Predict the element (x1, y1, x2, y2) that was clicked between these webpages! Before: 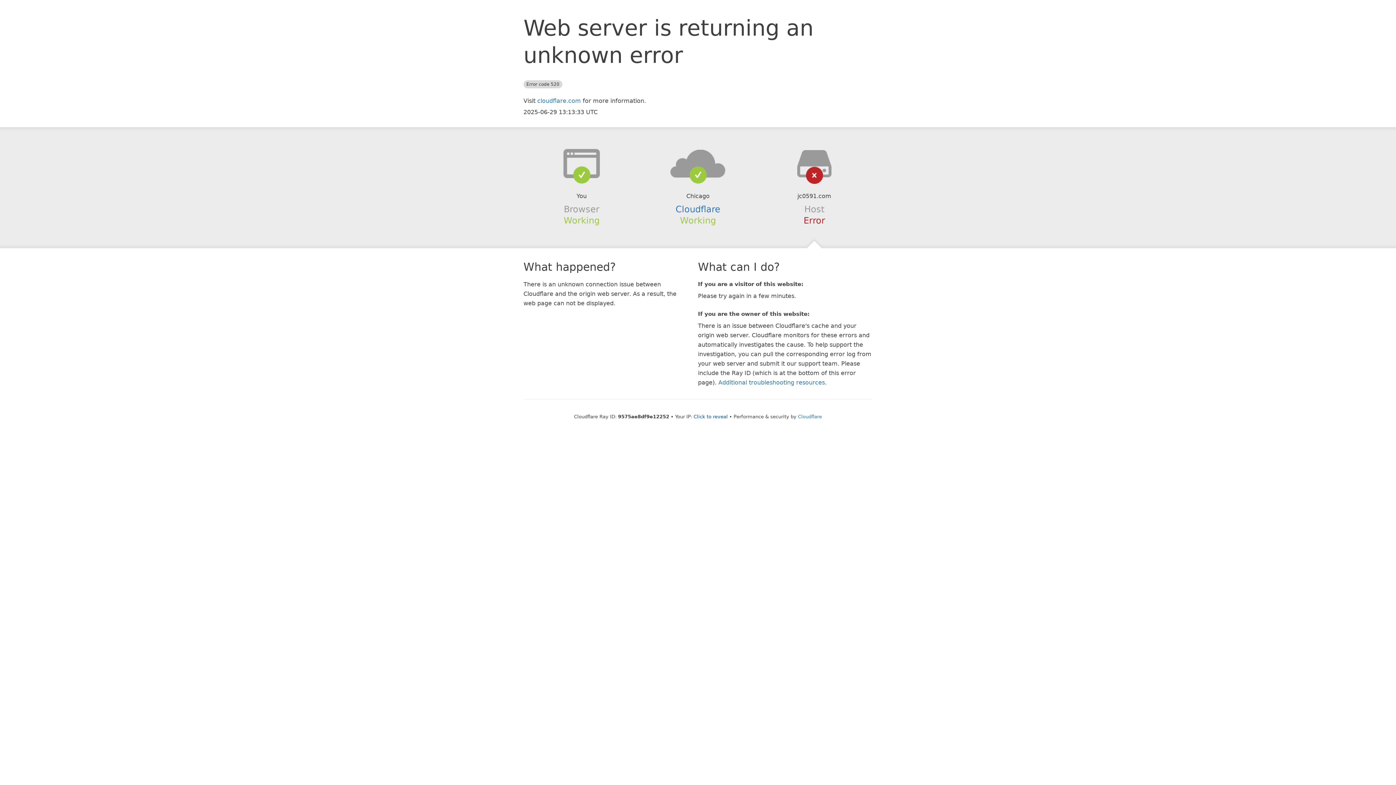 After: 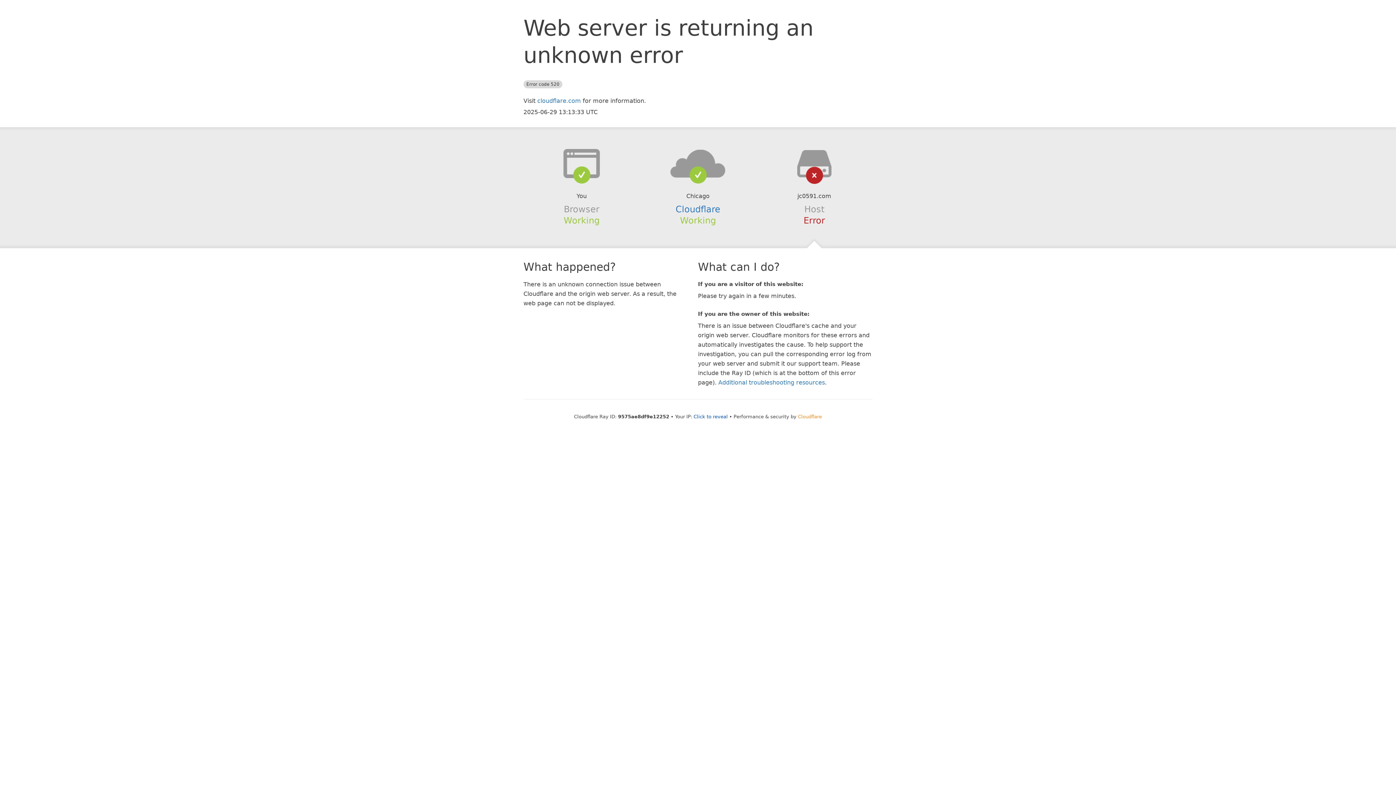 Action: bbox: (798, 414, 822, 419) label: Cloudflare